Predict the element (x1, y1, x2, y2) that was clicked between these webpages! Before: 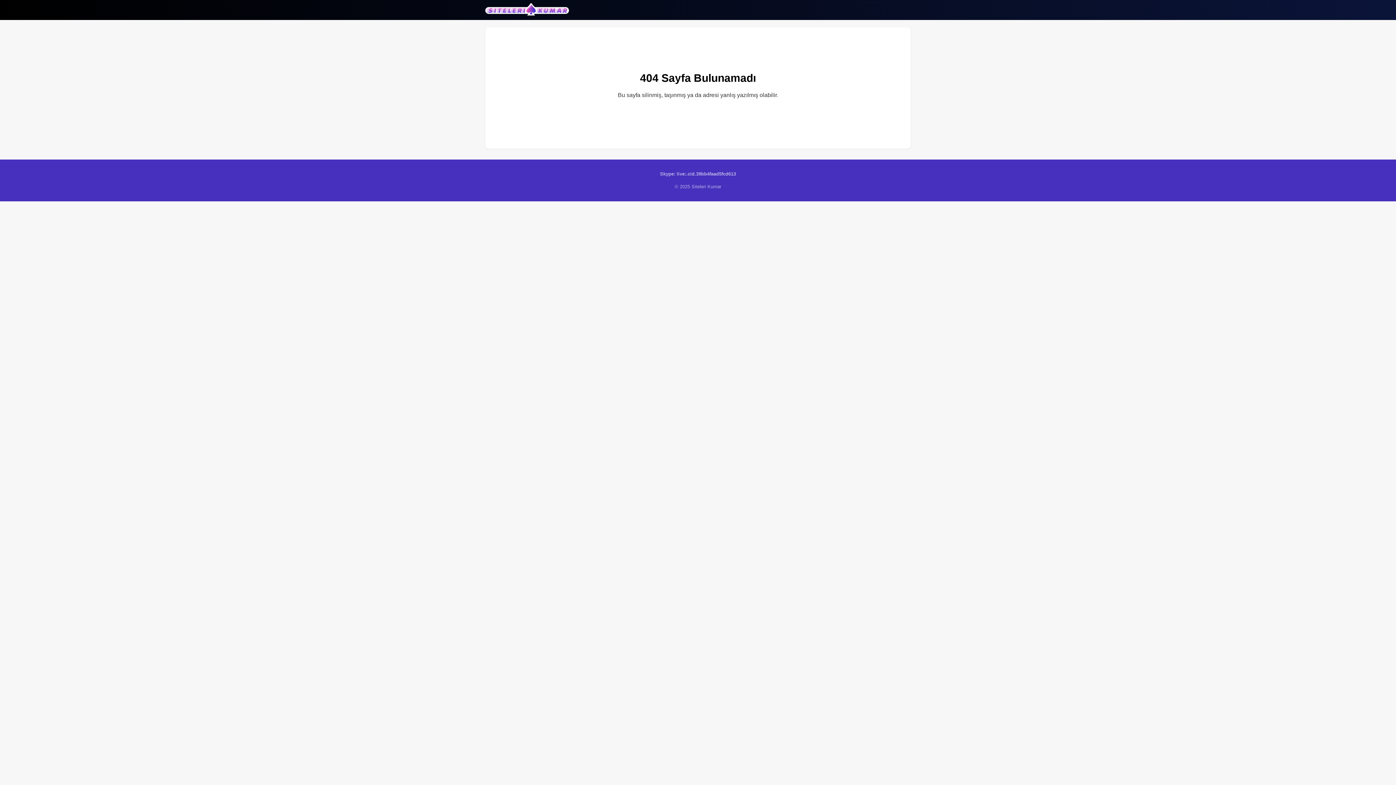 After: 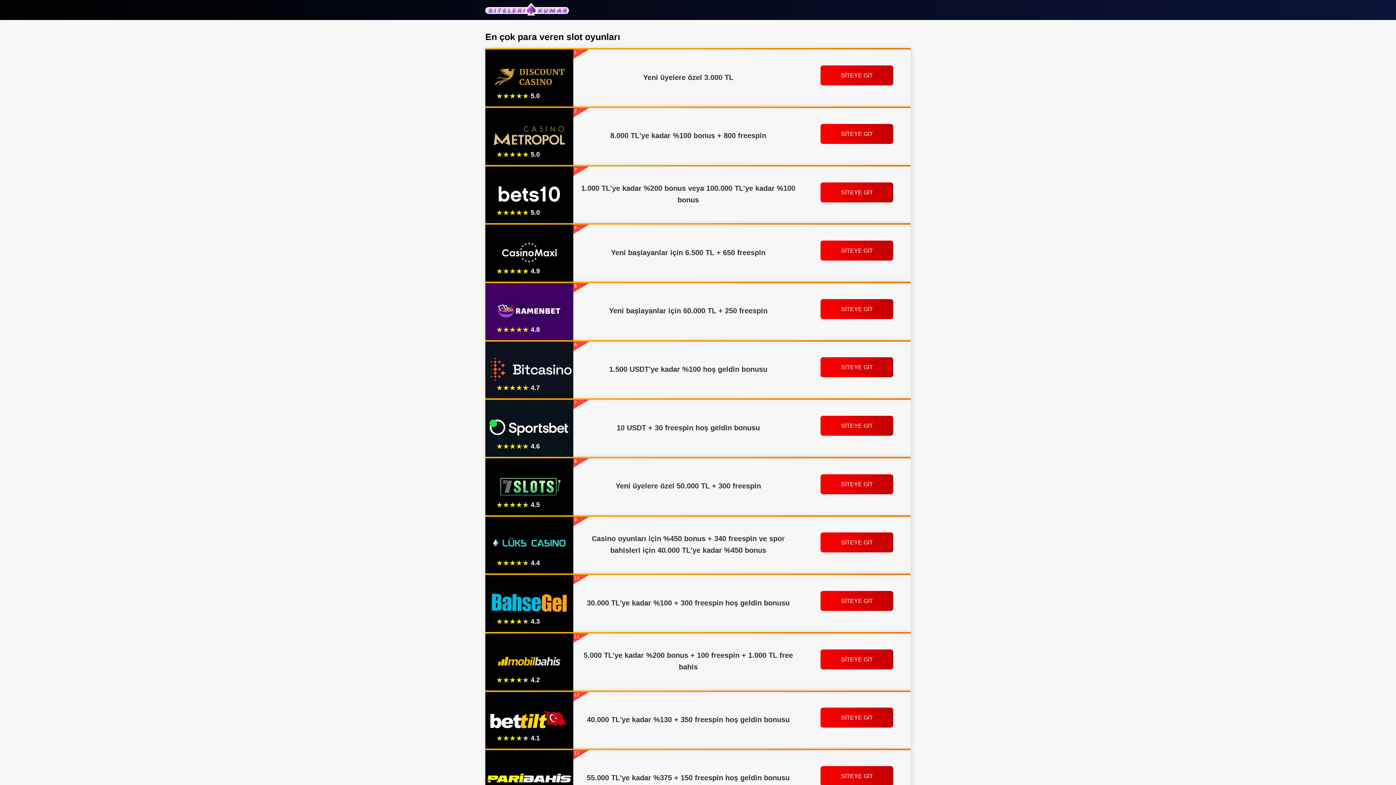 Action: bbox: (485, 2, 569, 16)